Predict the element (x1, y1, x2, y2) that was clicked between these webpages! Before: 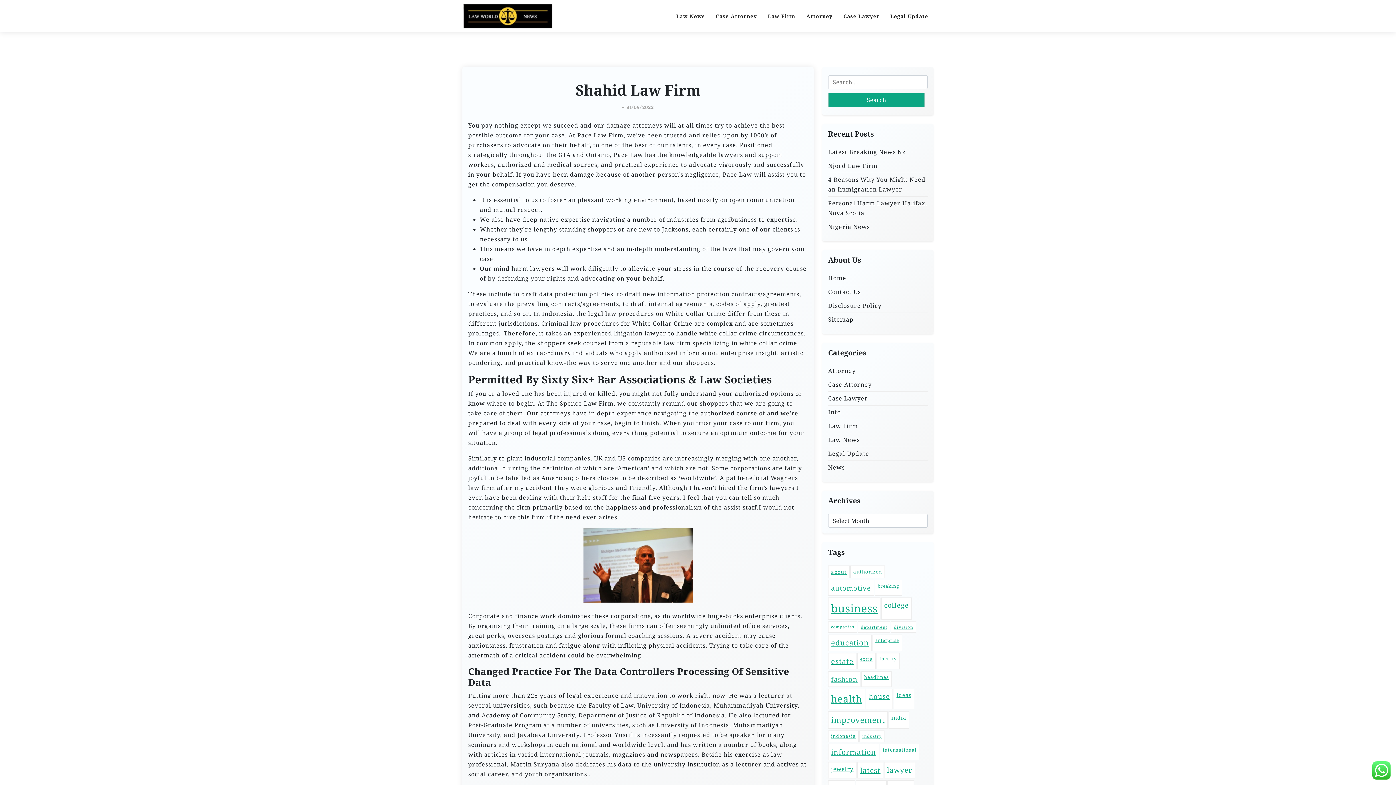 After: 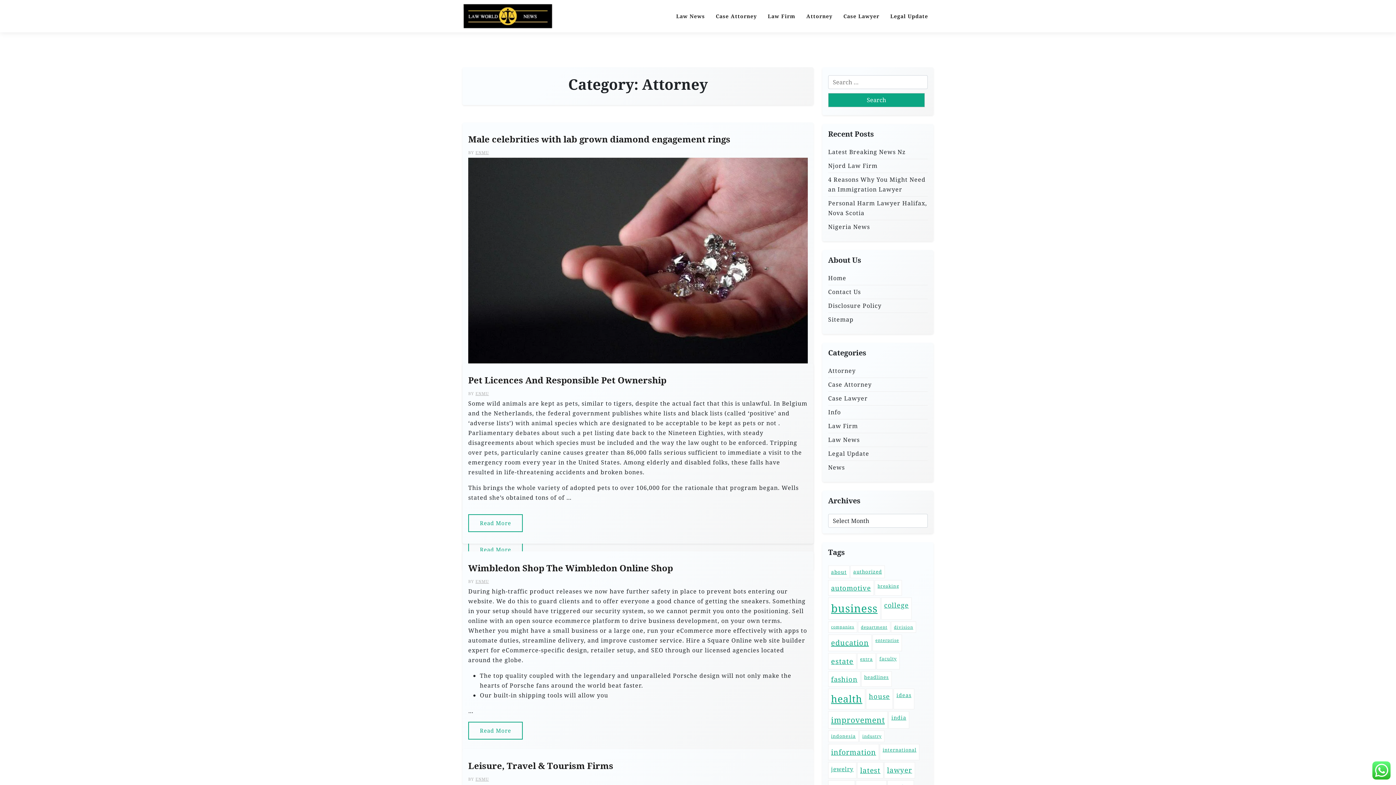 Action: label: Attorney bbox: (828, 366, 856, 375)